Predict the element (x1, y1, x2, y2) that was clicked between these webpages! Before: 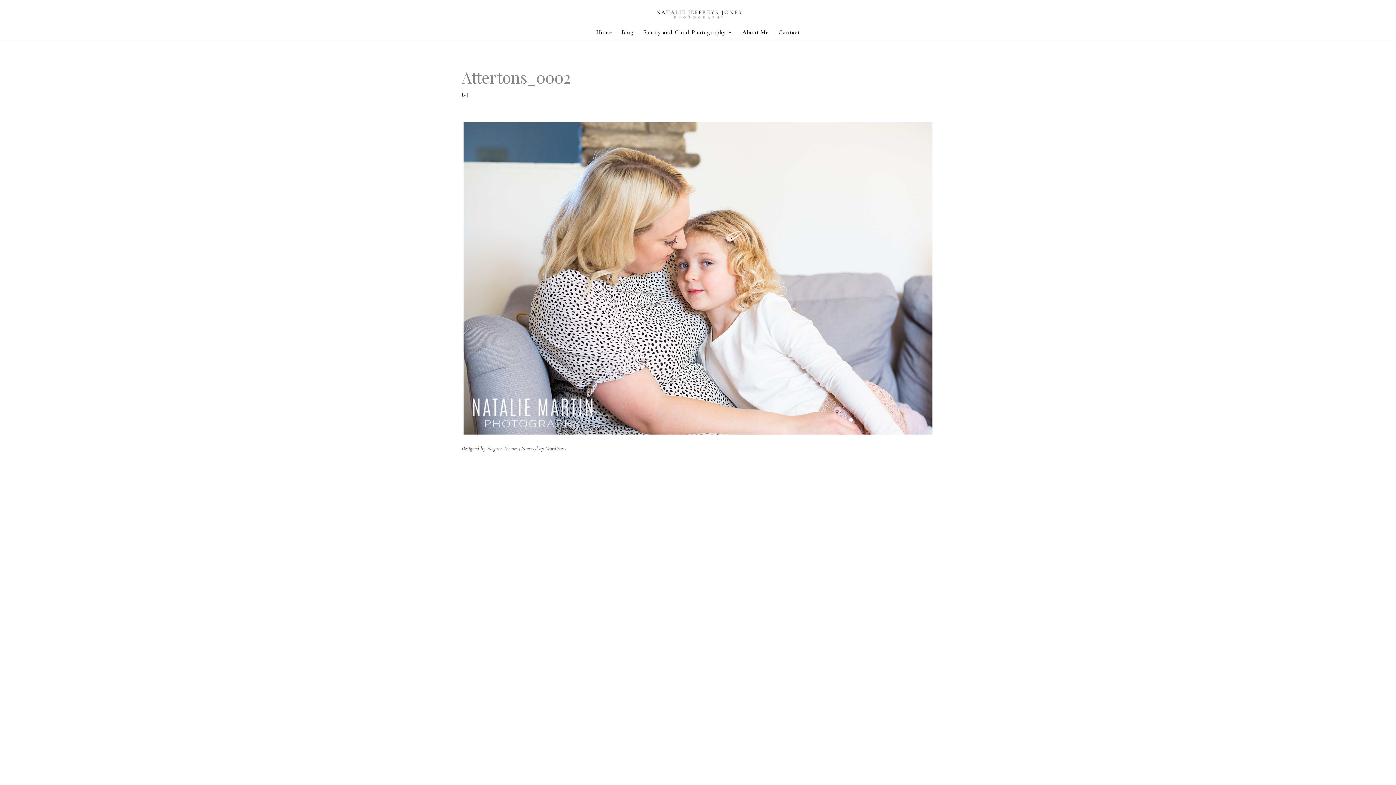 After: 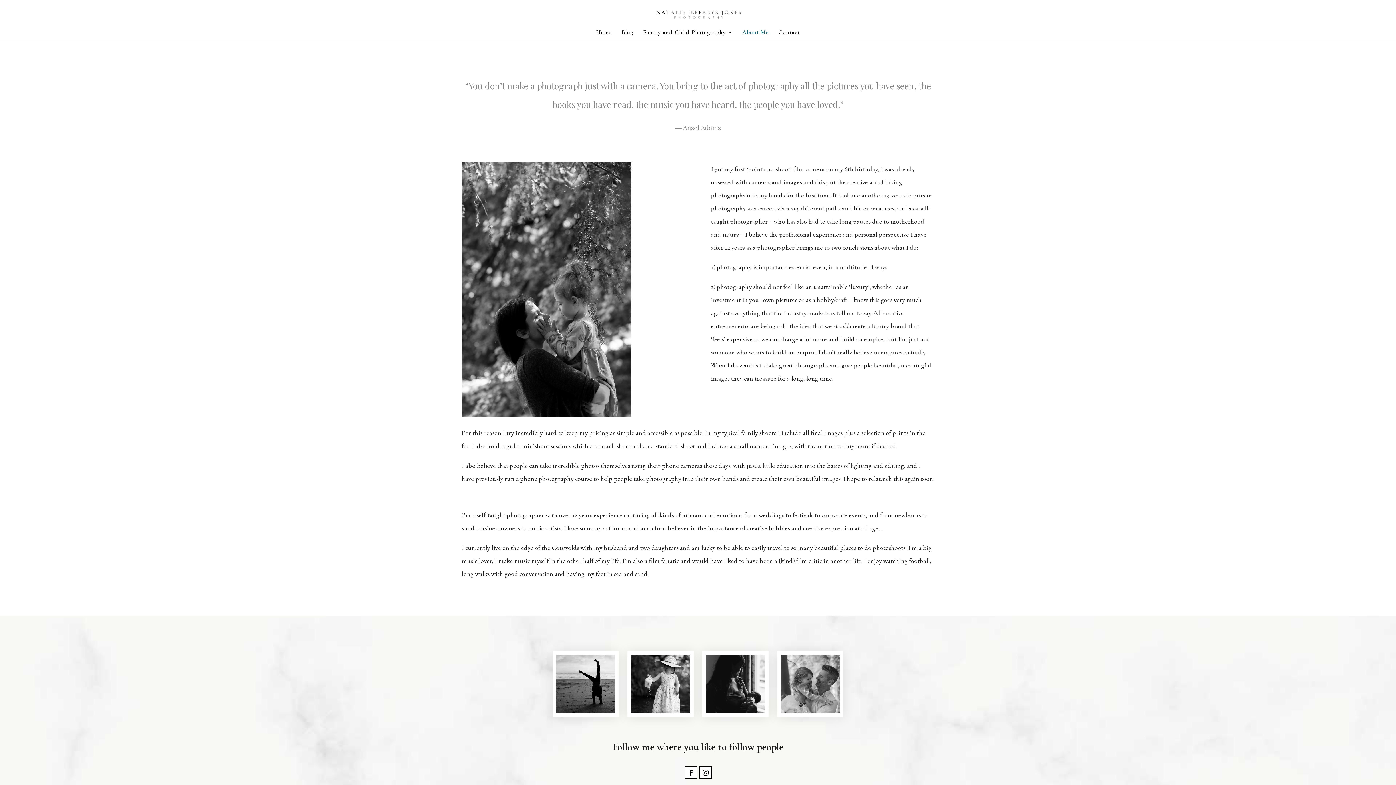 Action: bbox: (742, 29, 769, 40) label: About Me